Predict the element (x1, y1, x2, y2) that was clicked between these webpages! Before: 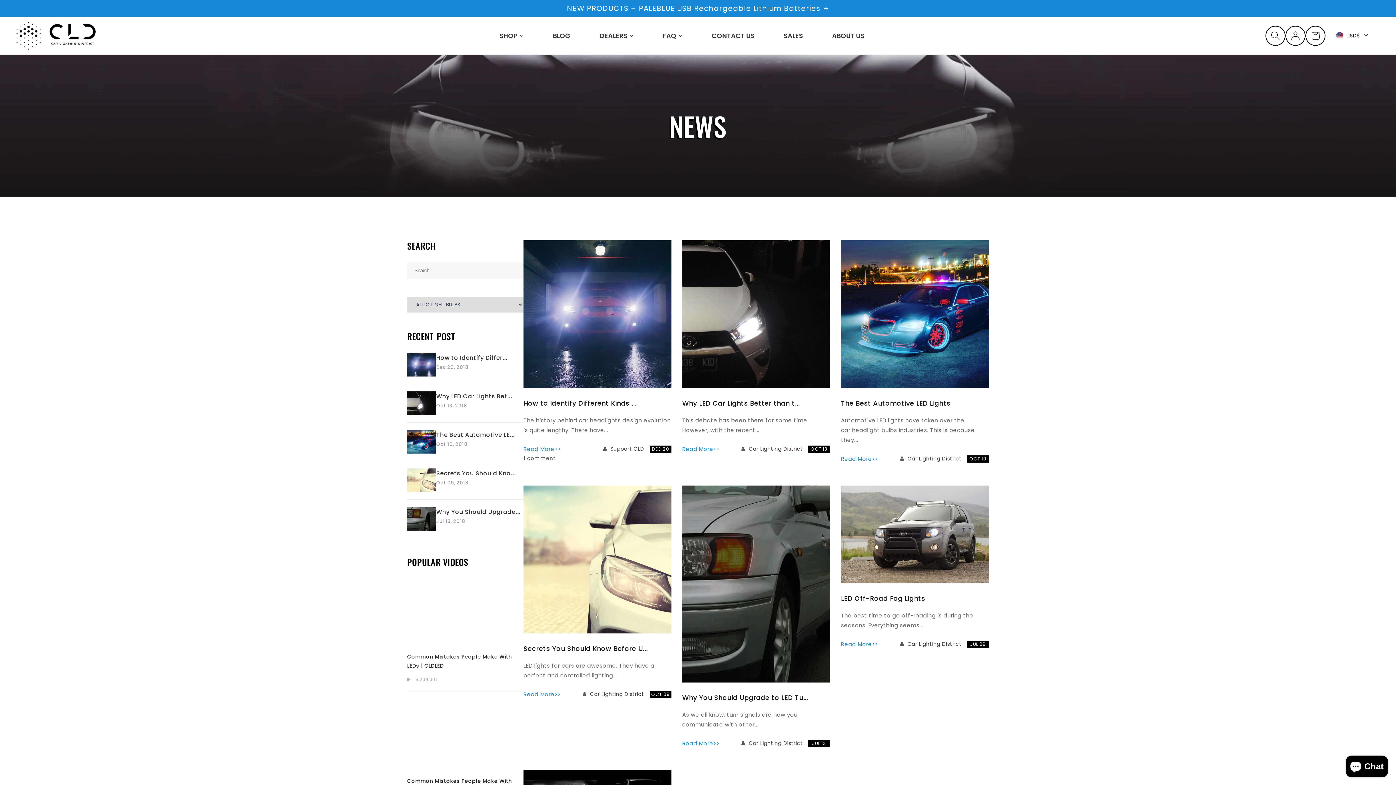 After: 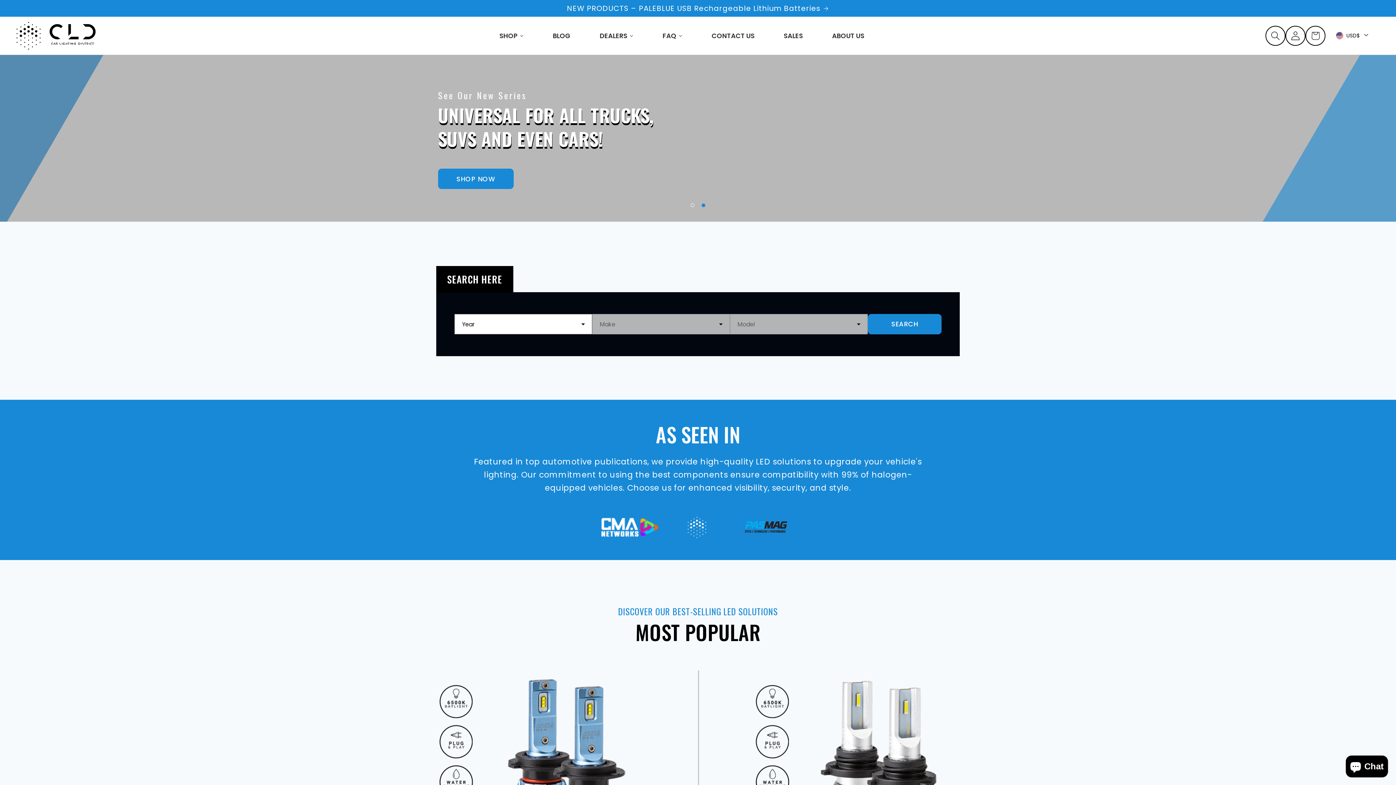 Action: bbox: (15, 18, 98, 53)